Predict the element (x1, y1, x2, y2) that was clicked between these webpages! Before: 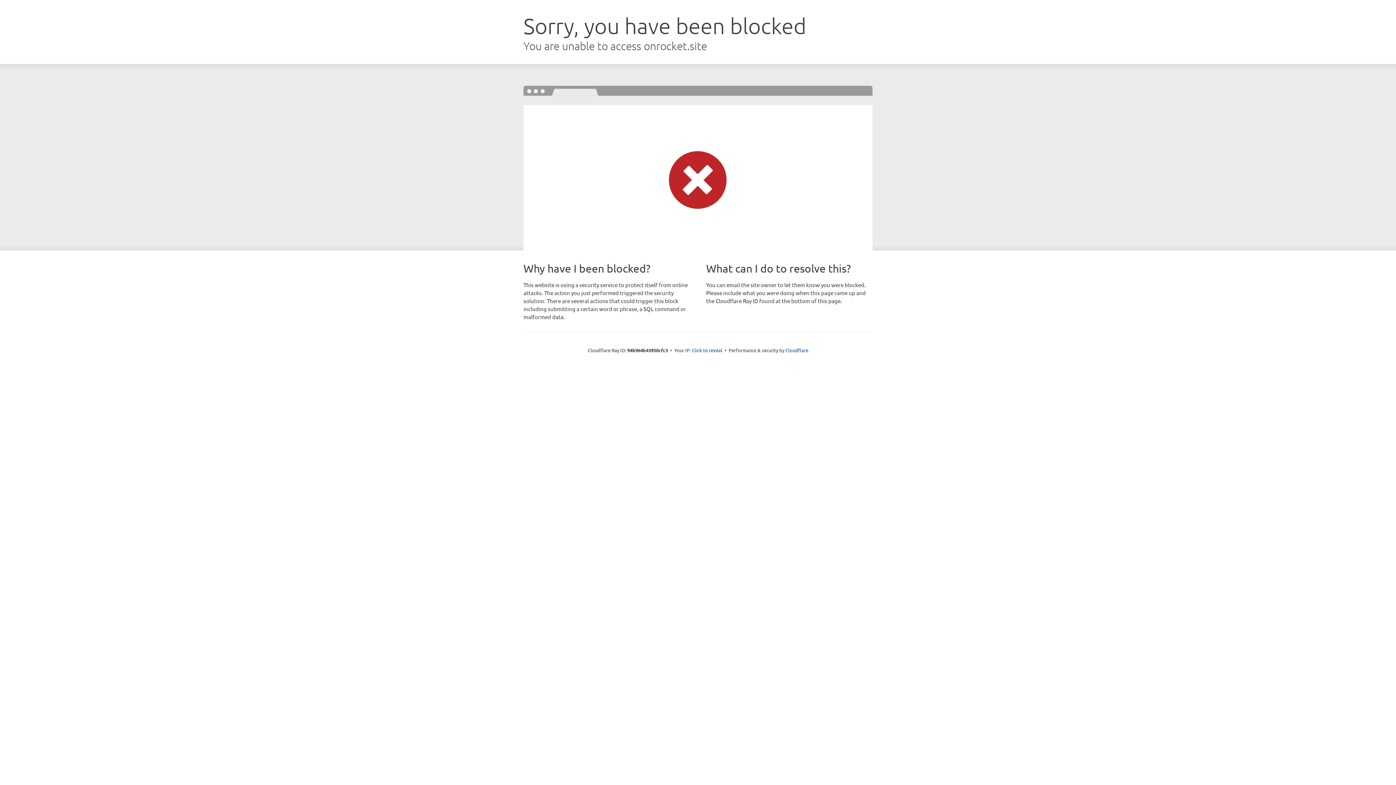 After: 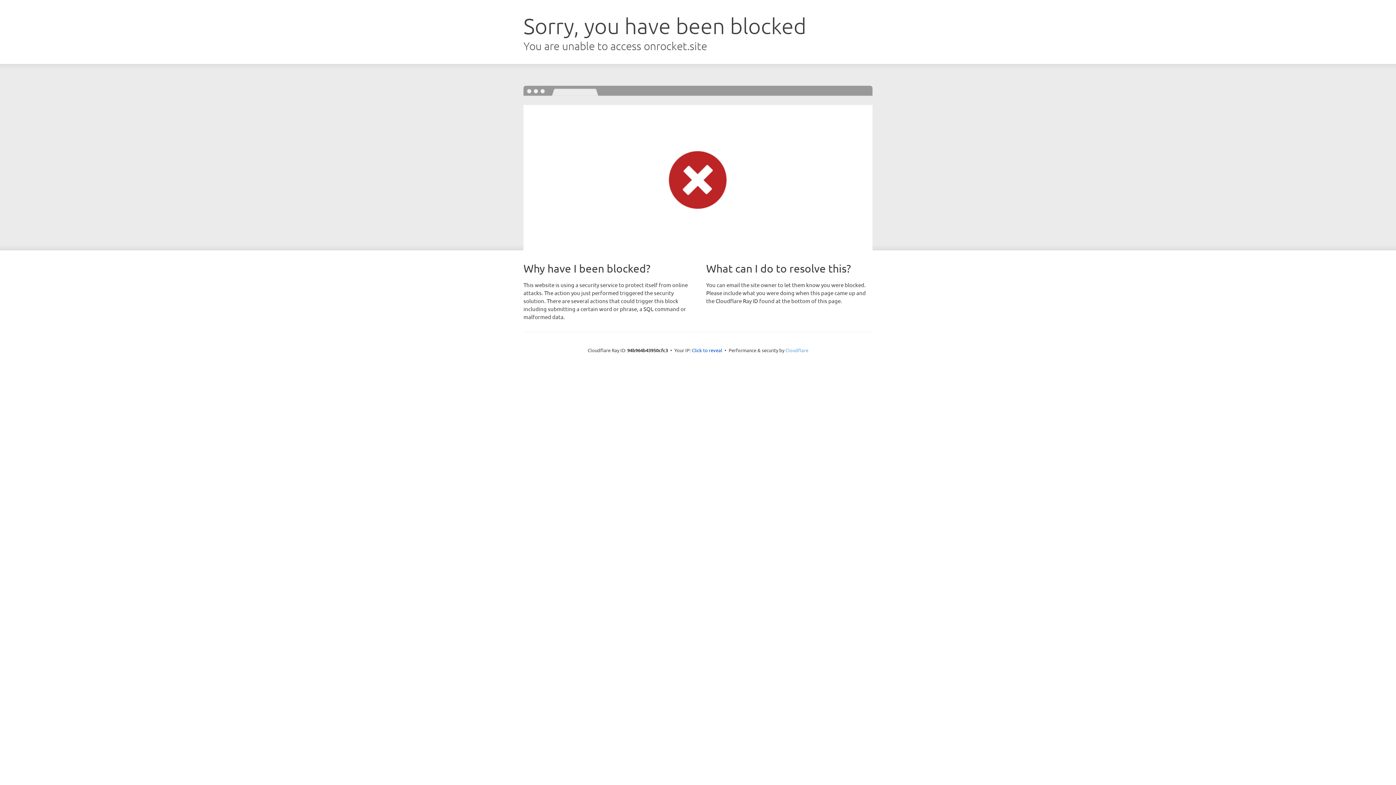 Action: bbox: (785, 347, 808, 353) label: Cloudflare